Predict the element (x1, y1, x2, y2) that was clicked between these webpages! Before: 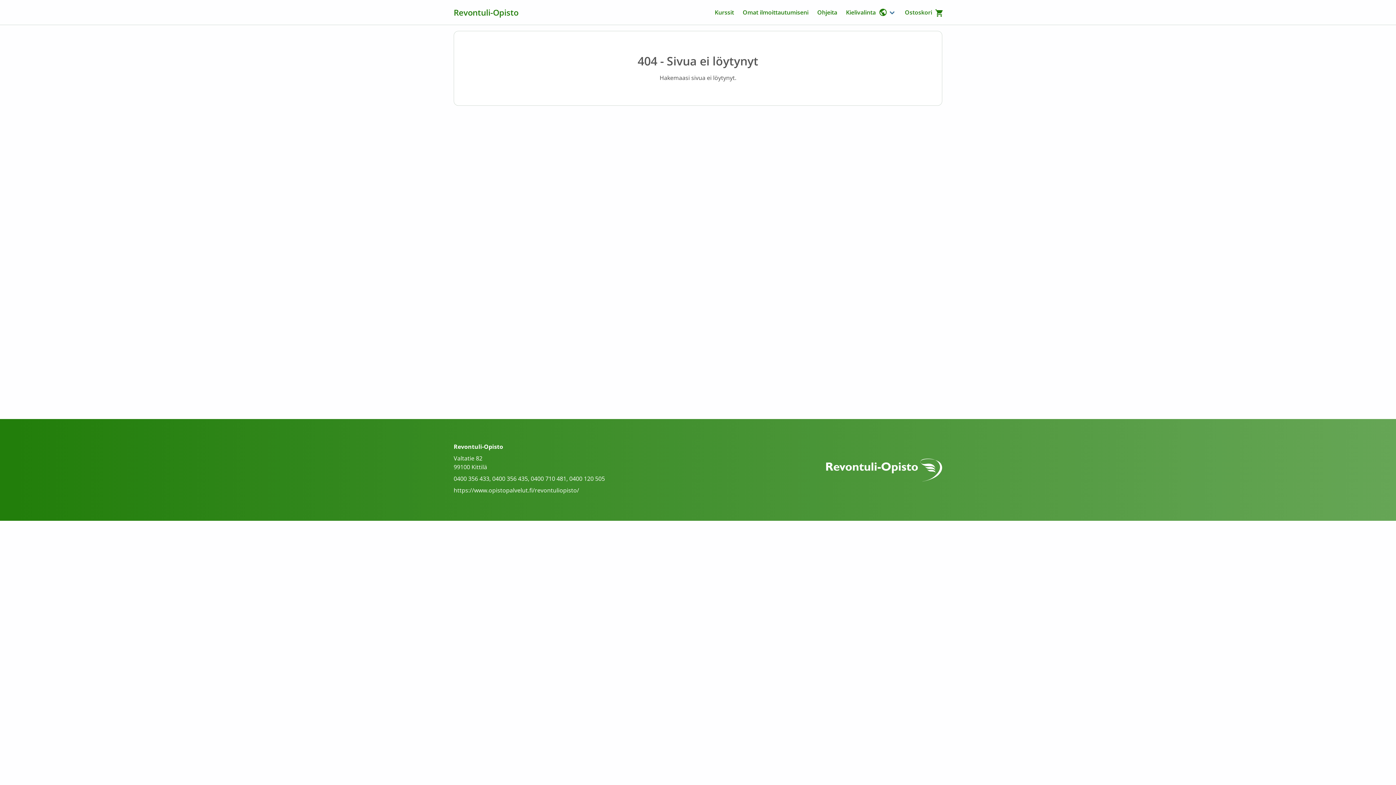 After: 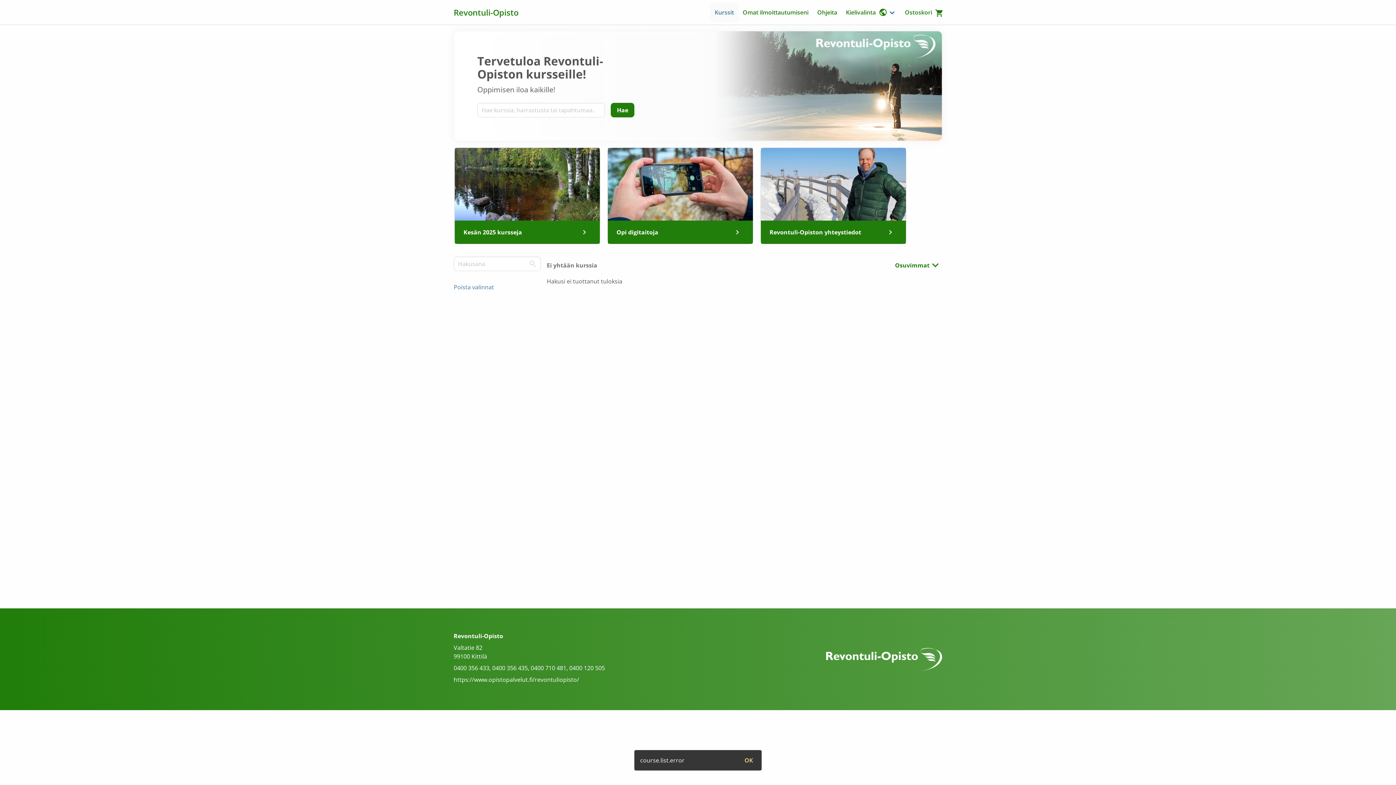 Action: label: Kurssit bbox: (710, 2, 738, 21)